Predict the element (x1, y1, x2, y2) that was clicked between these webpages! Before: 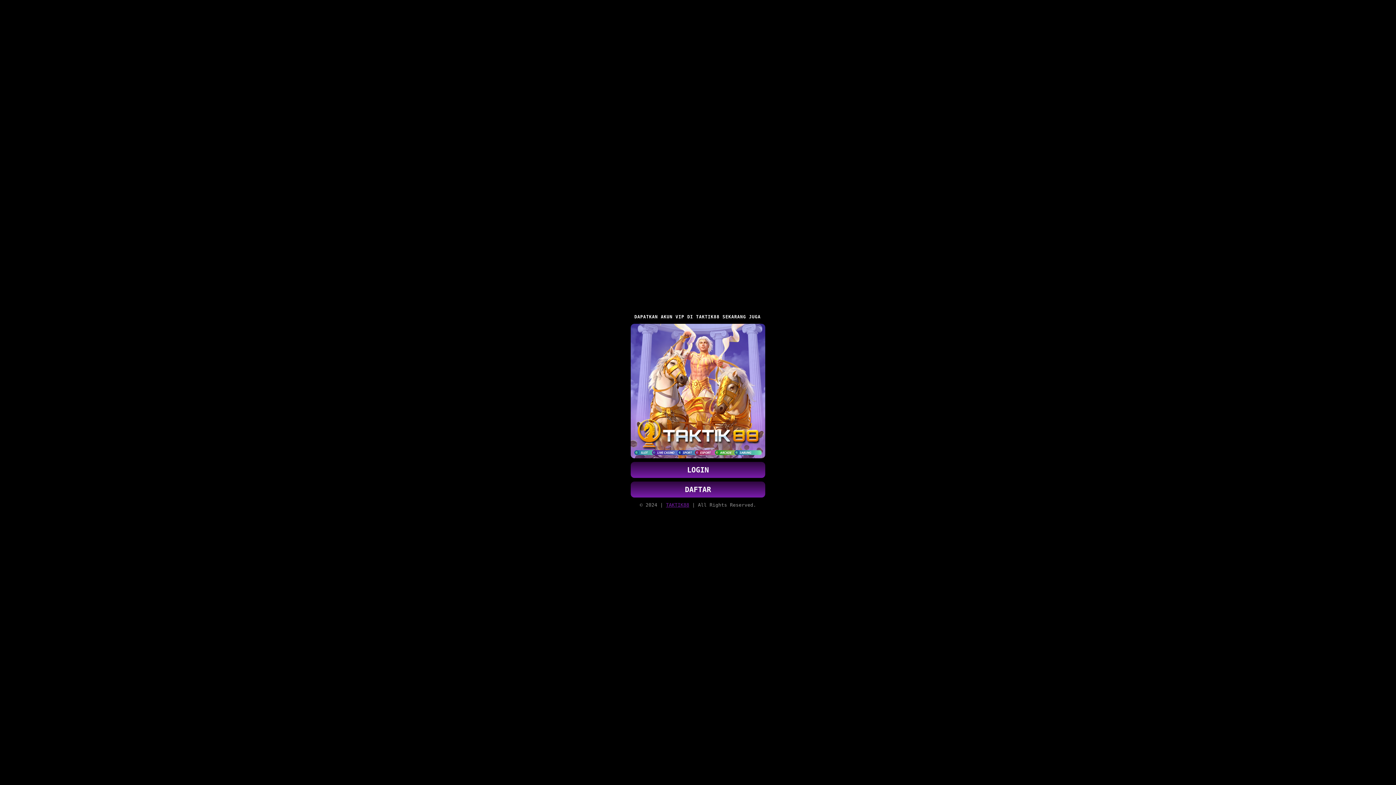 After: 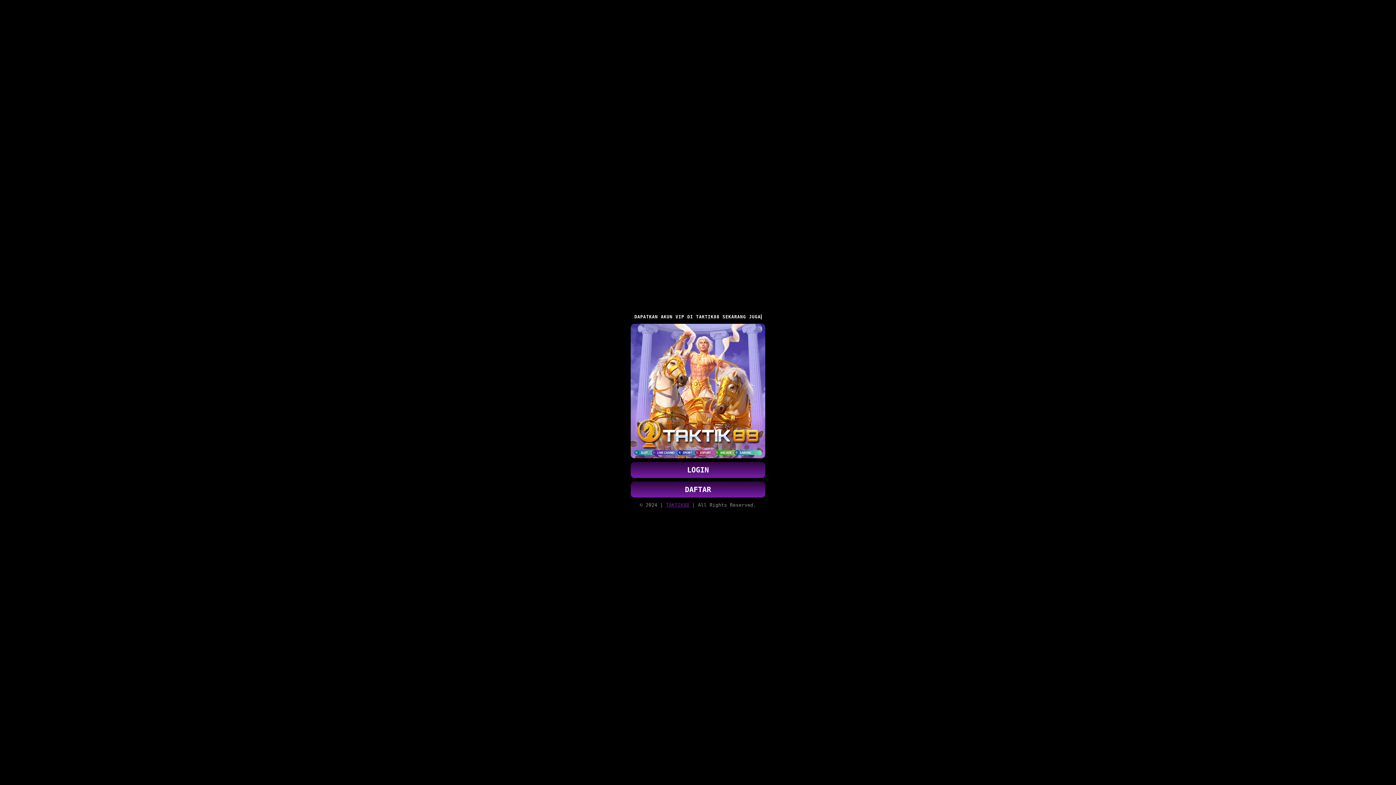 Action: label: DAFTAR bbox: (630, 481, 765, 497)